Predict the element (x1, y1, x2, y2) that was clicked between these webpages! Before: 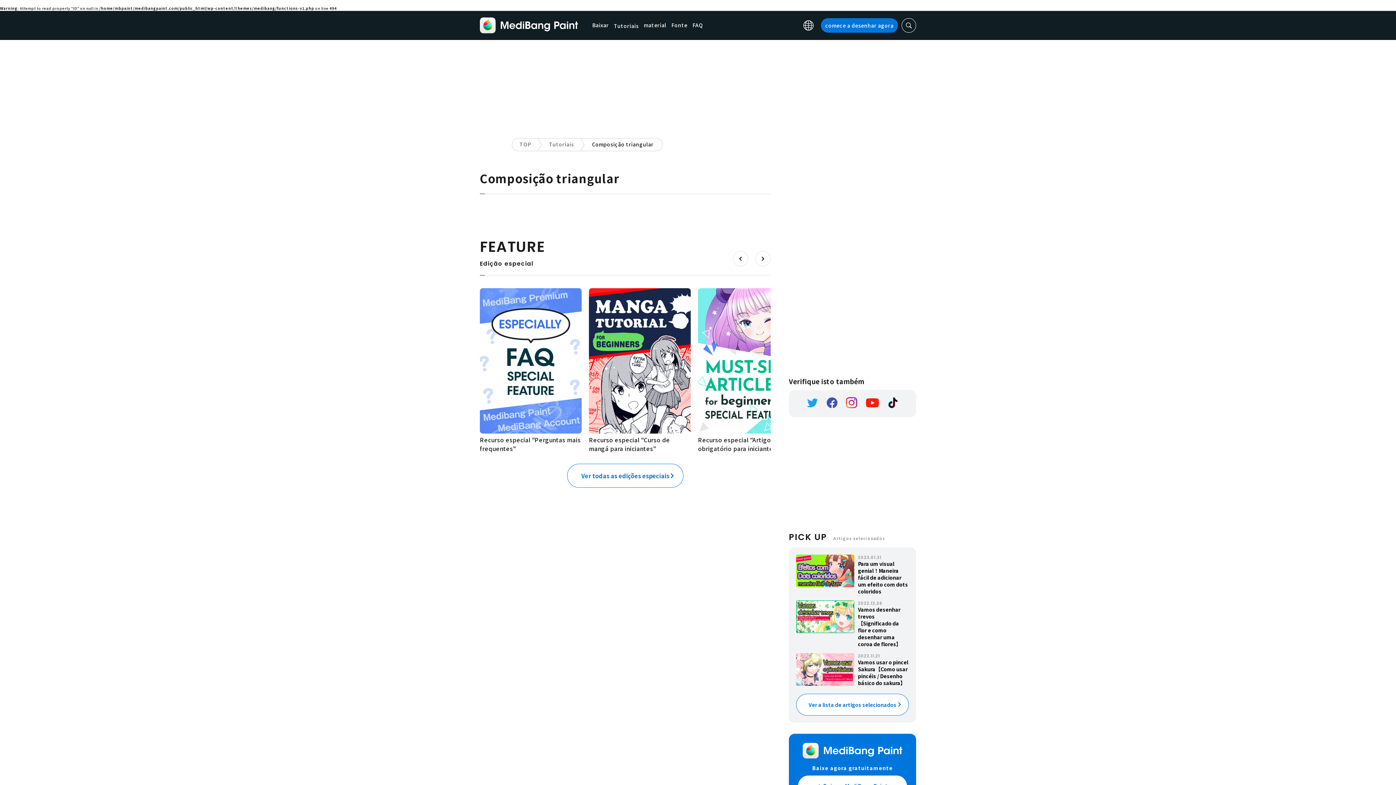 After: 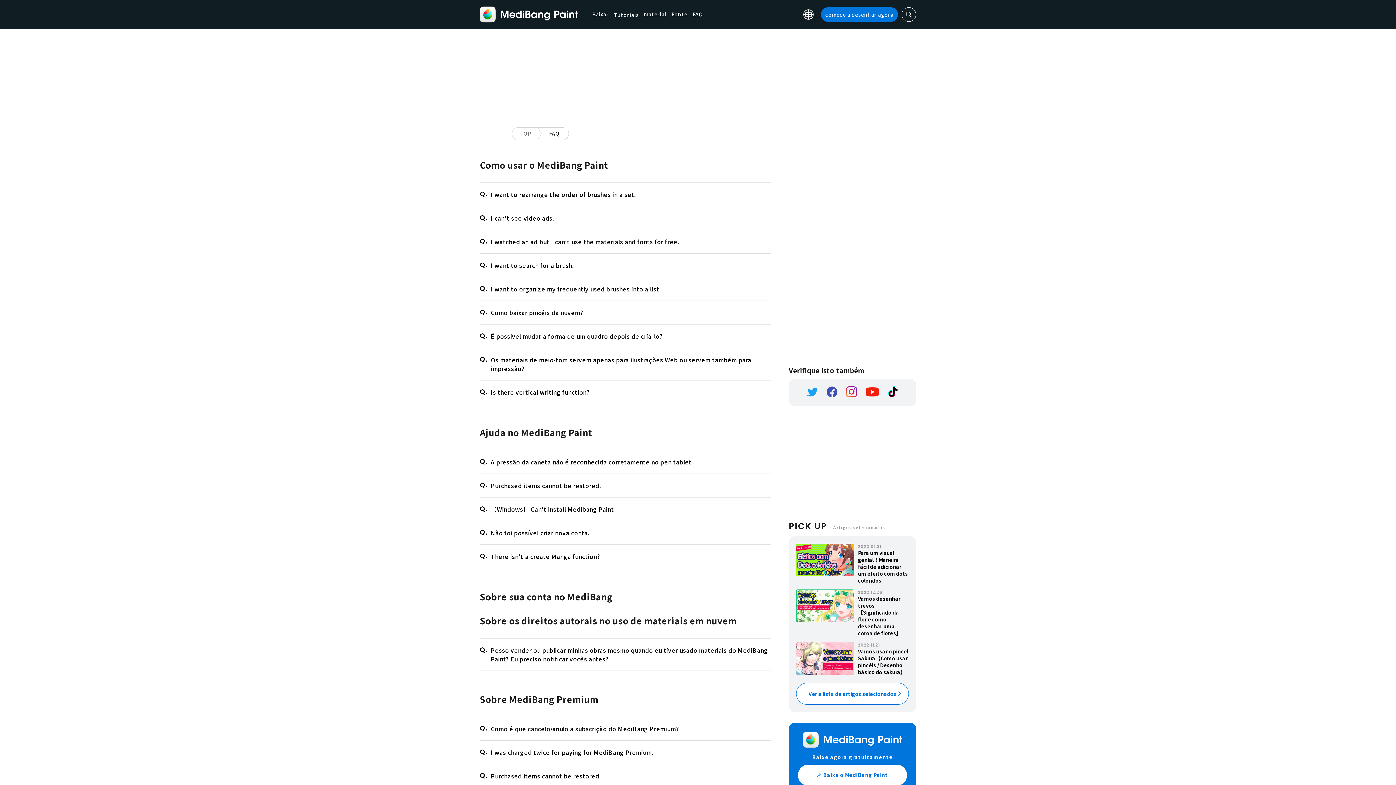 Action: label: FAQ bbox: (692, 21, 703, 29)